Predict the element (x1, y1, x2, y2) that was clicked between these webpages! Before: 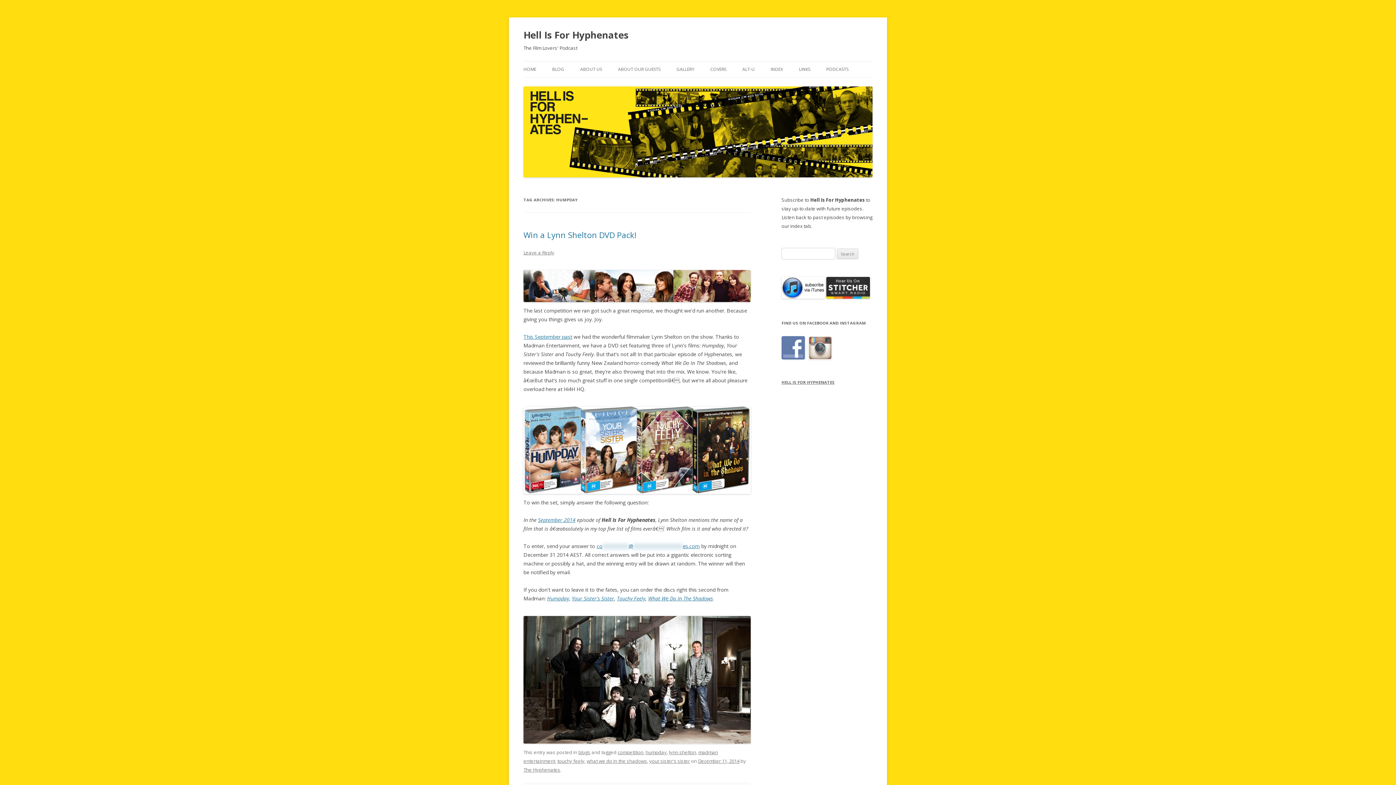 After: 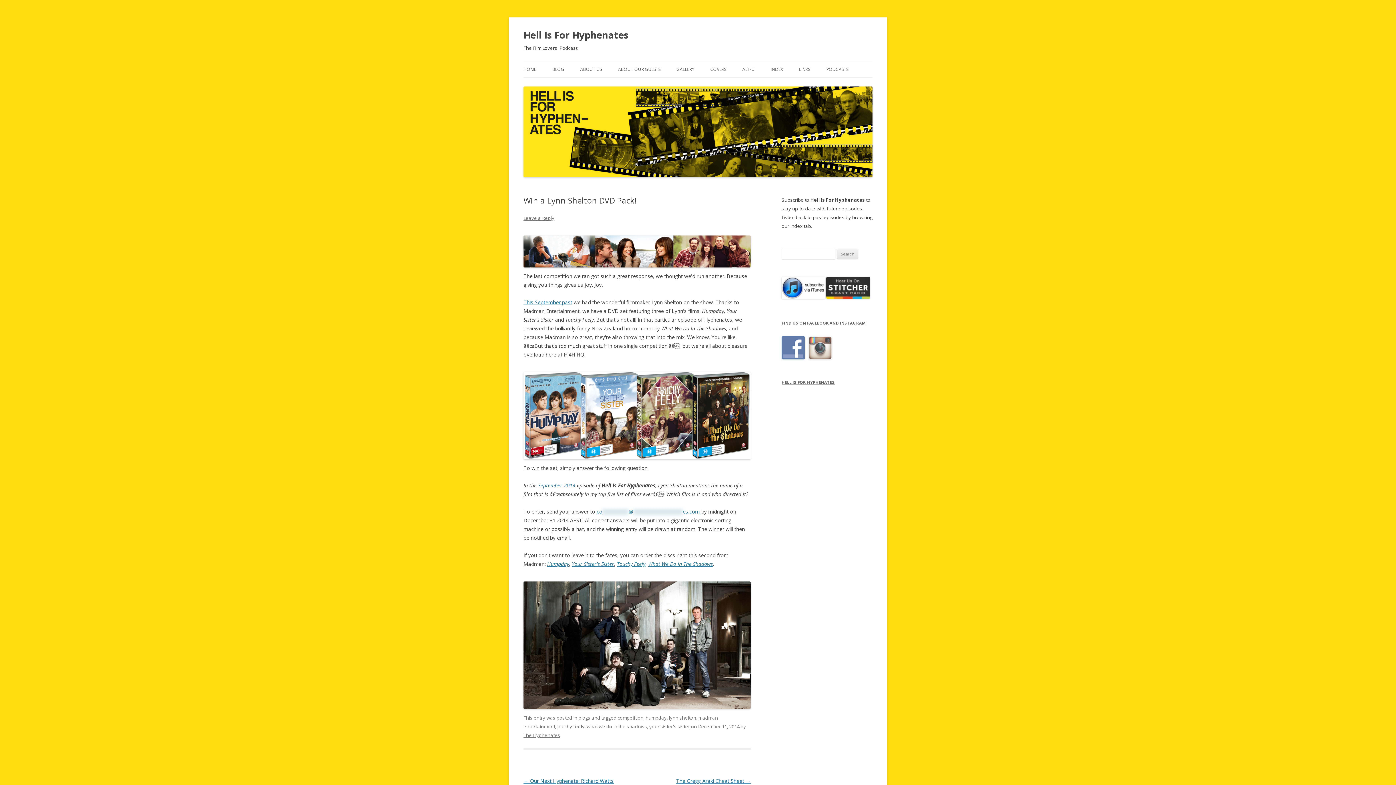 Action: bbox: (698, 758, 739, 764) label: December 11, 2014